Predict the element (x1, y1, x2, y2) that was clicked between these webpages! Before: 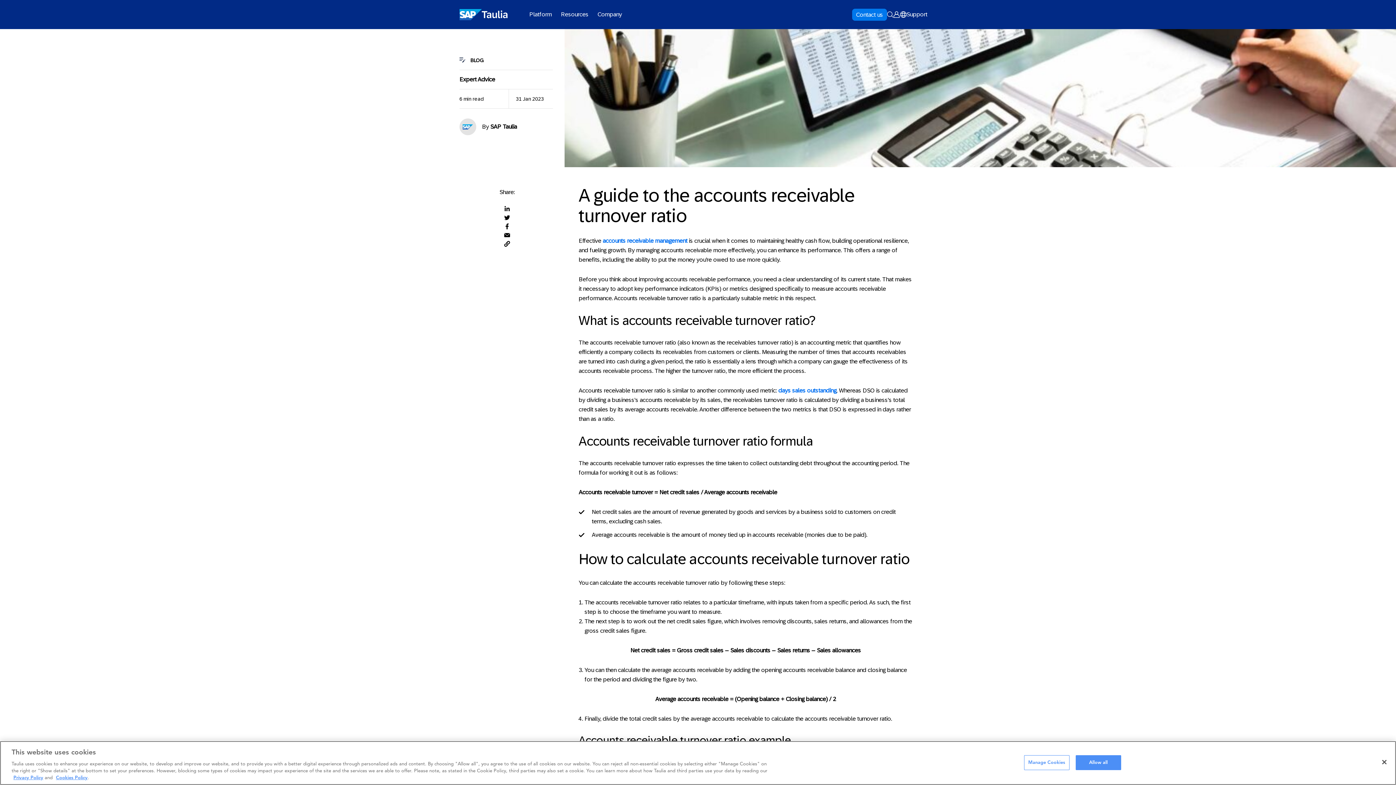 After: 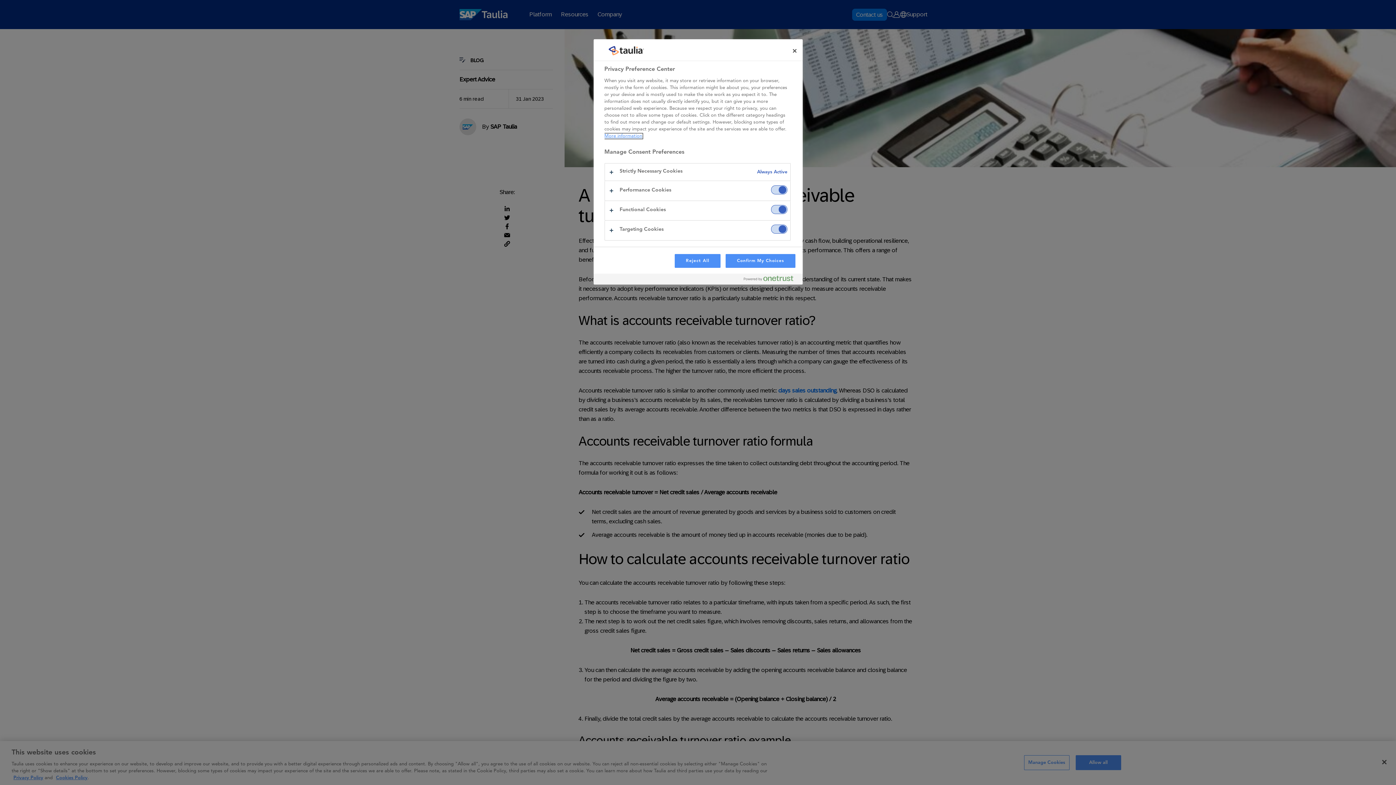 Action: label: Manage Cookies bbox: (1024, 755, 1069, 770)